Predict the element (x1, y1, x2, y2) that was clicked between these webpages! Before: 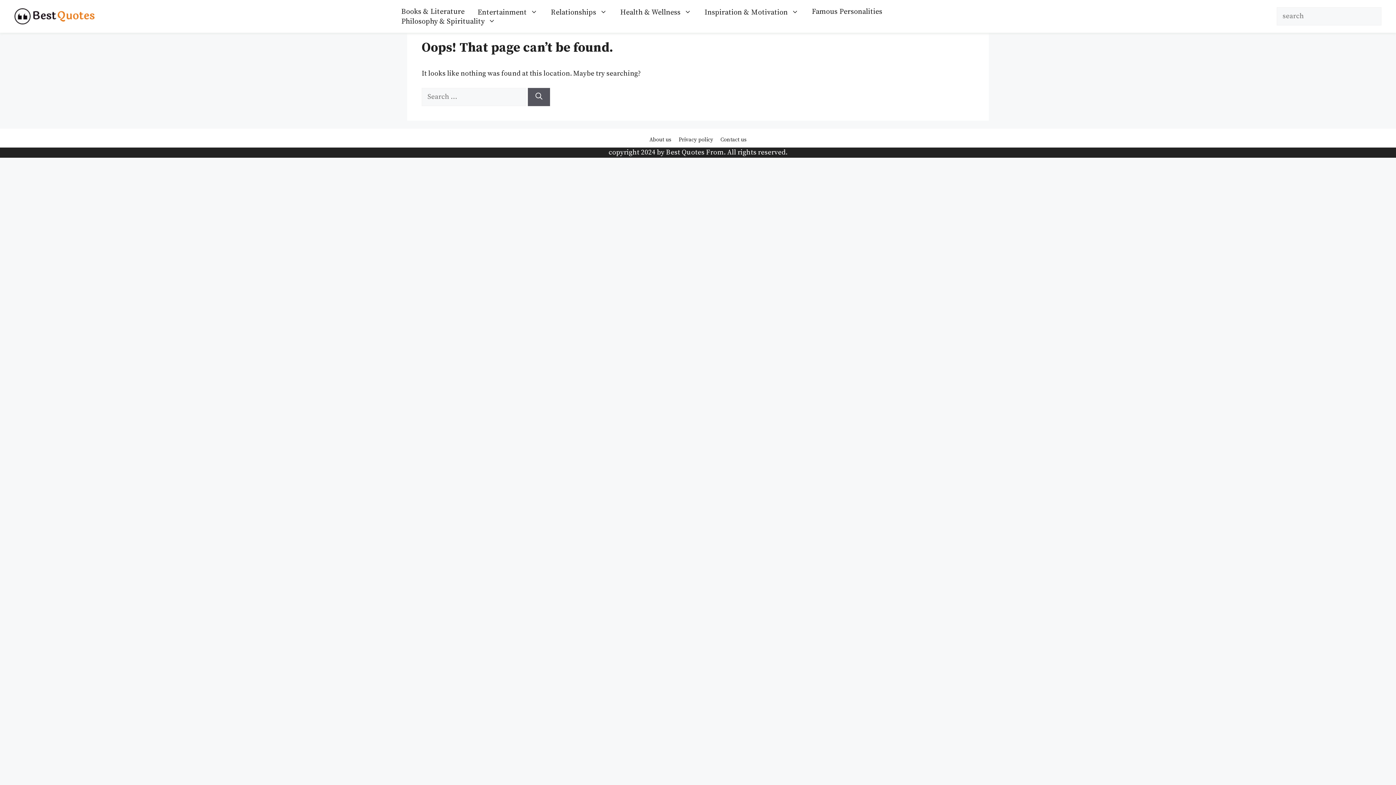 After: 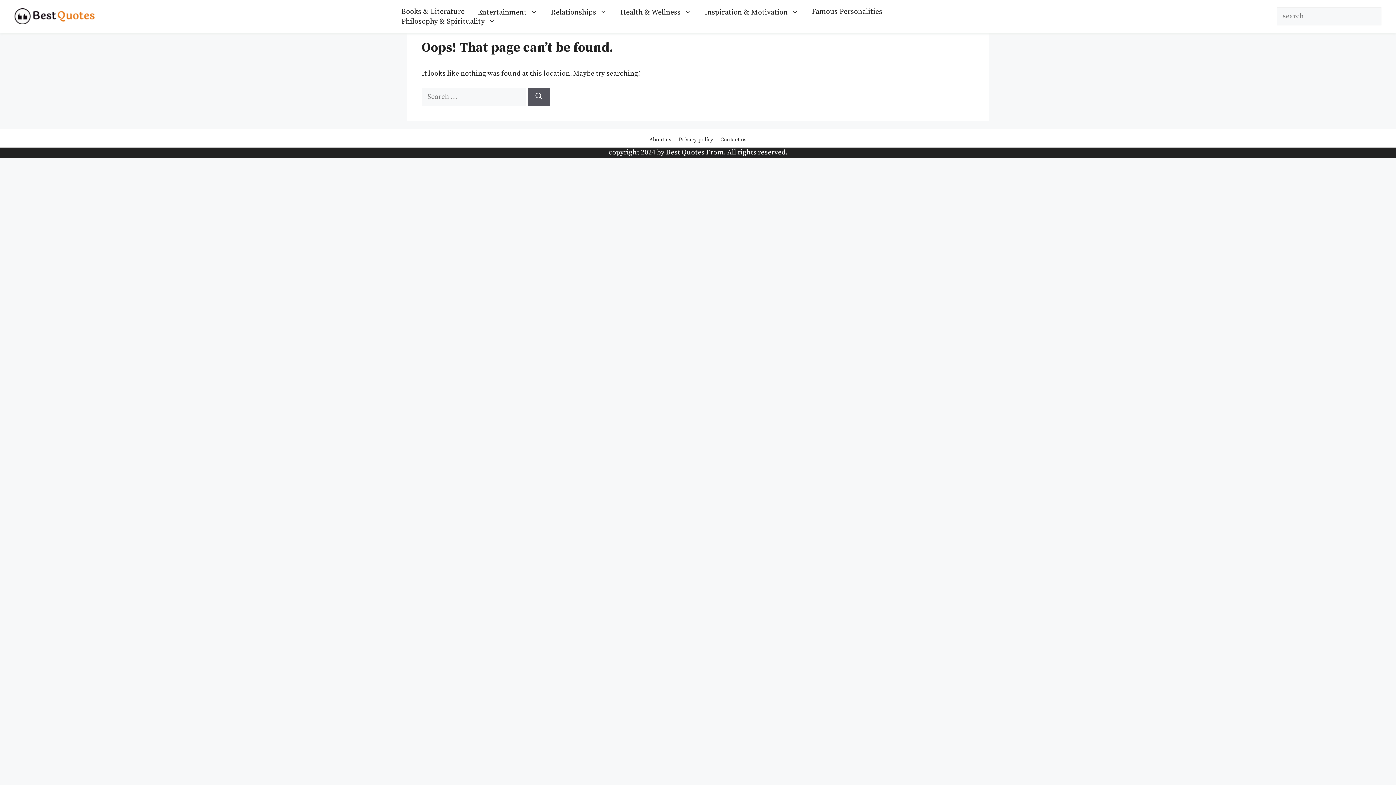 Action: bbox: (394, 16, 502, 25) label: Philosophy & Spirituality